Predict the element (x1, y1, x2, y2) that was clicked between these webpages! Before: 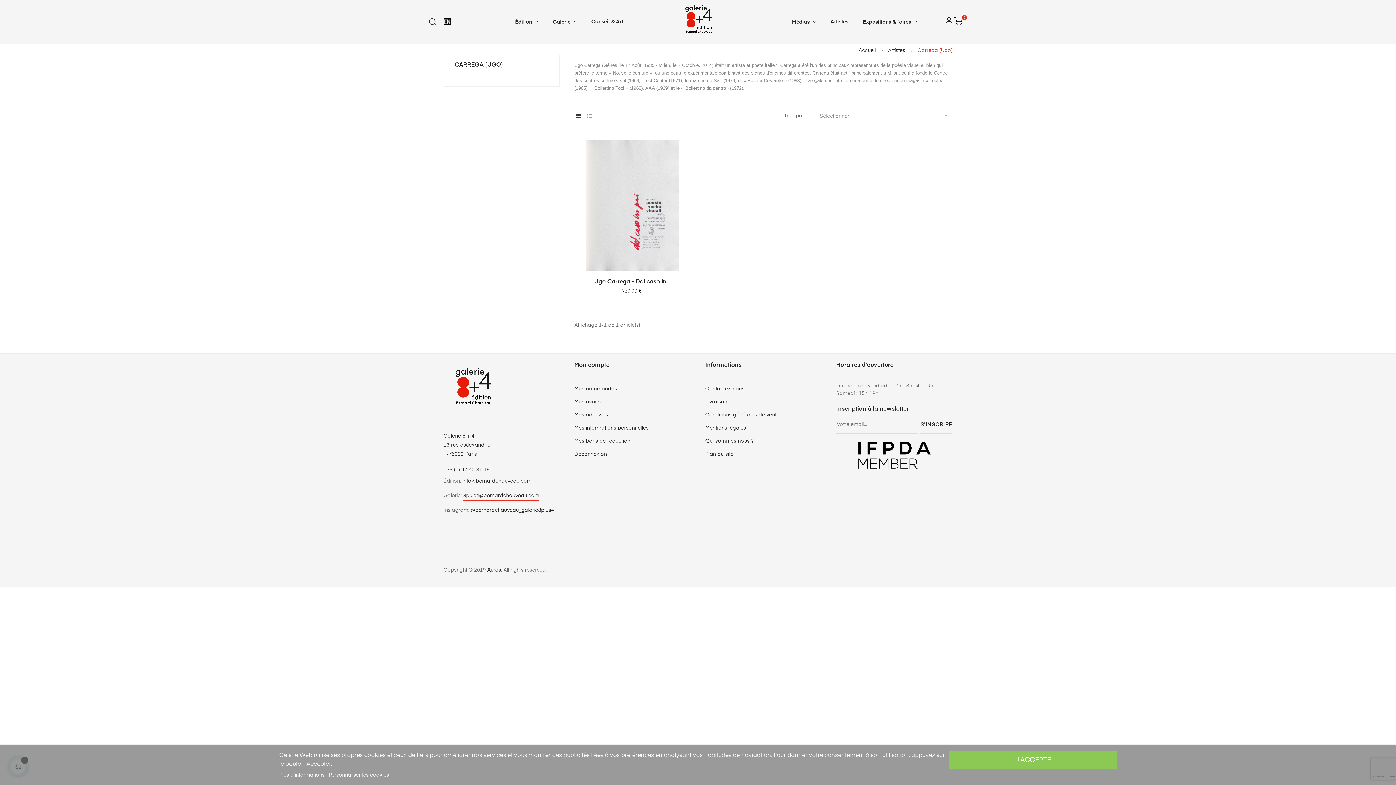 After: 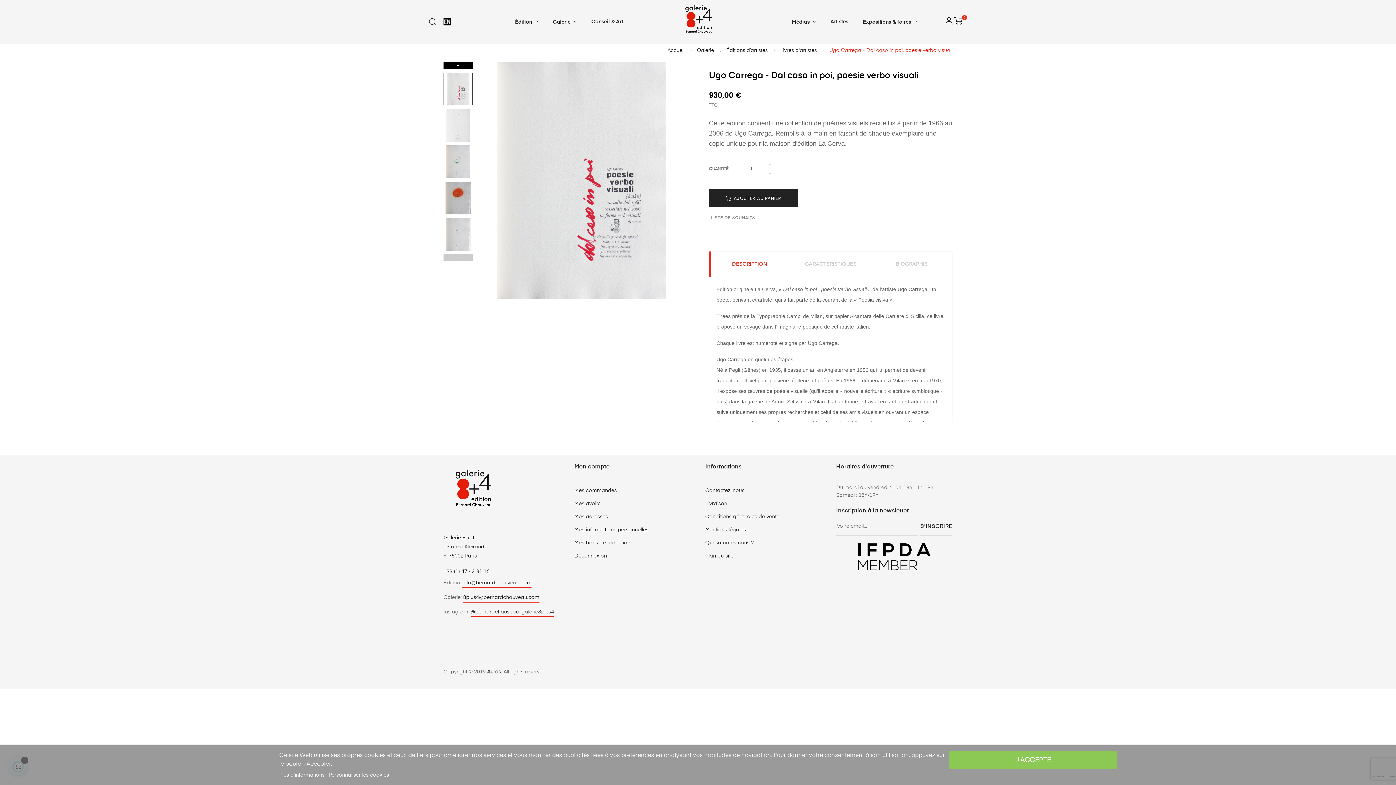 Action: bbox: (574, 278, 690, 285) label: Ugo Carrega - Dal caso in...